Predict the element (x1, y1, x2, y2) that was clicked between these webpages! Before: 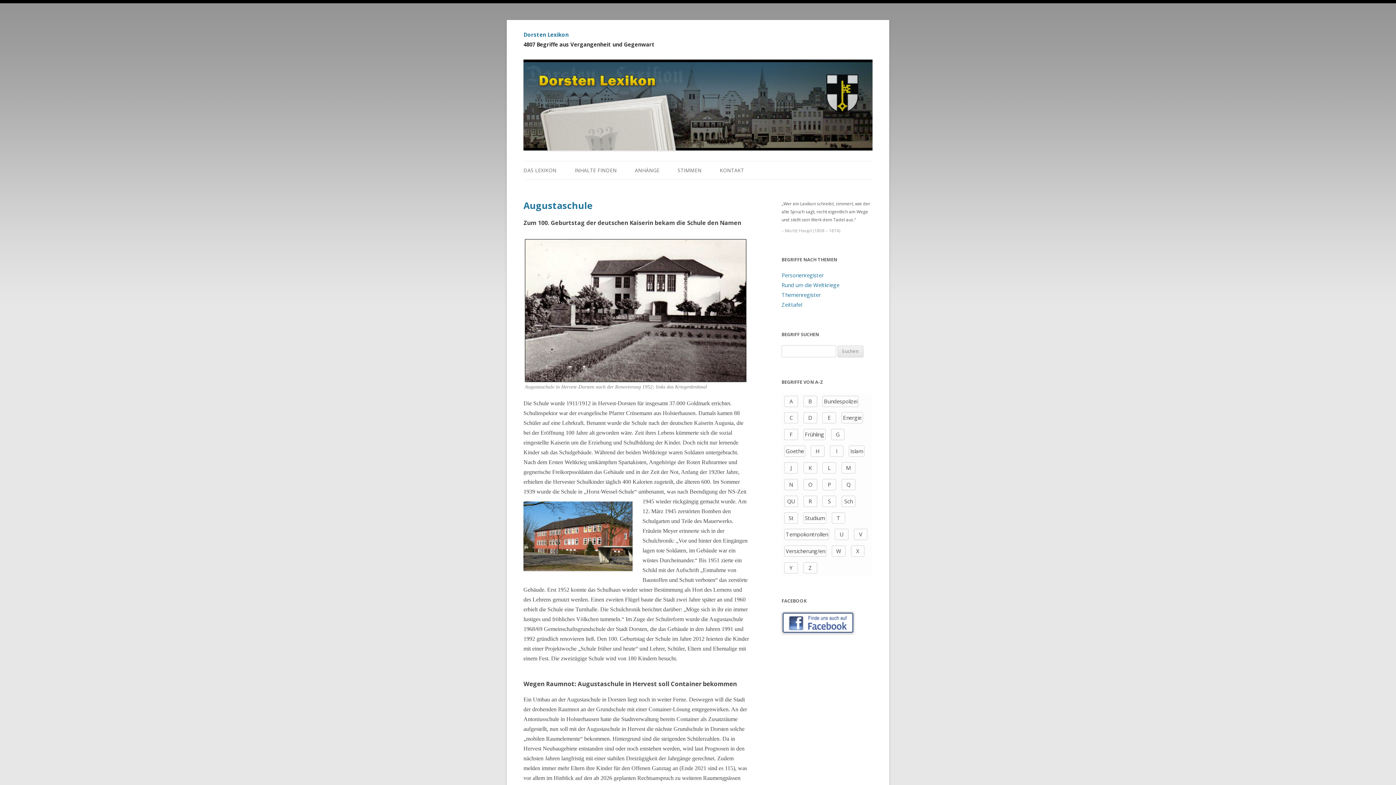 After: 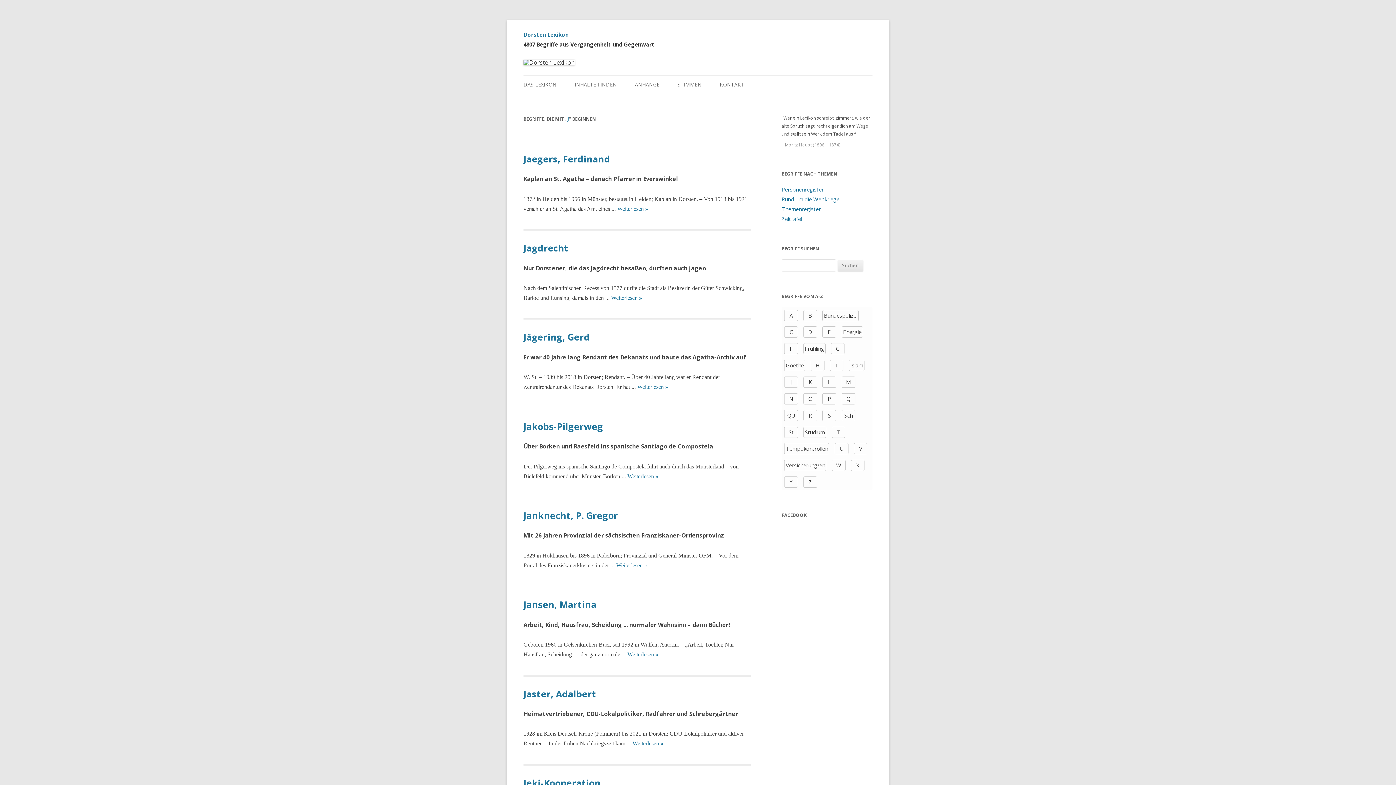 Action: label: J bbox: (784, 462, 798, 473)